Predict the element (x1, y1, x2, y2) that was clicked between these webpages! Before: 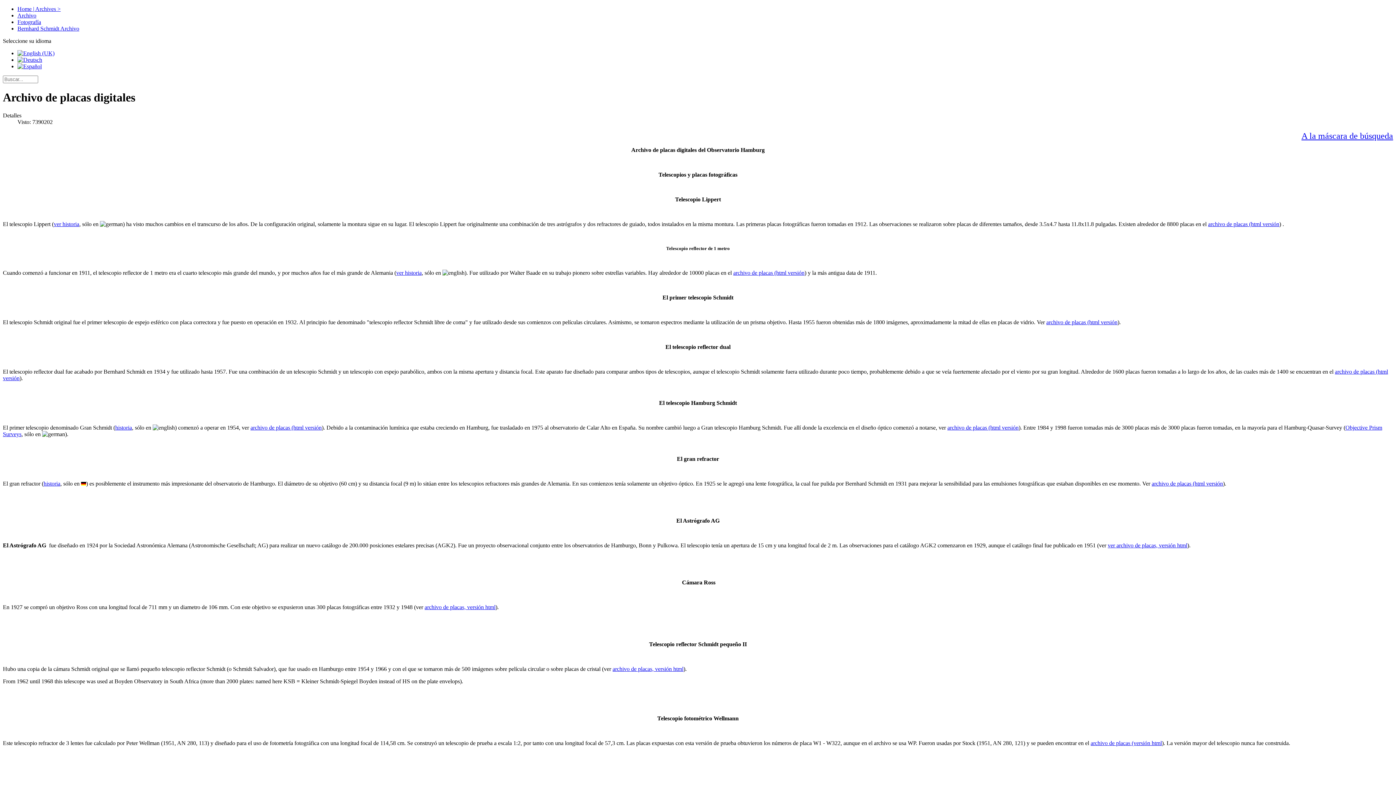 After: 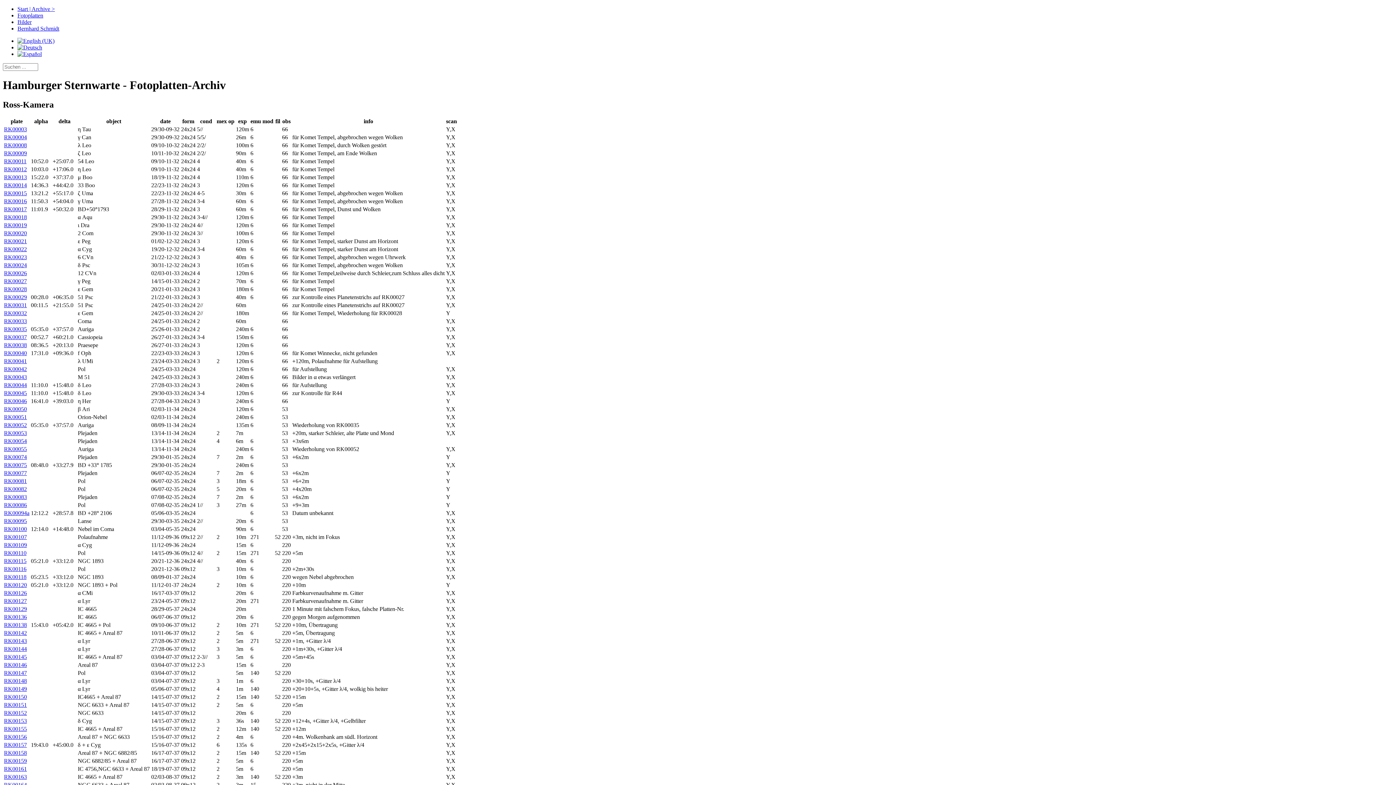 Action: label: archivo de placas, versión html bbox: (424, 604, 495, 610)